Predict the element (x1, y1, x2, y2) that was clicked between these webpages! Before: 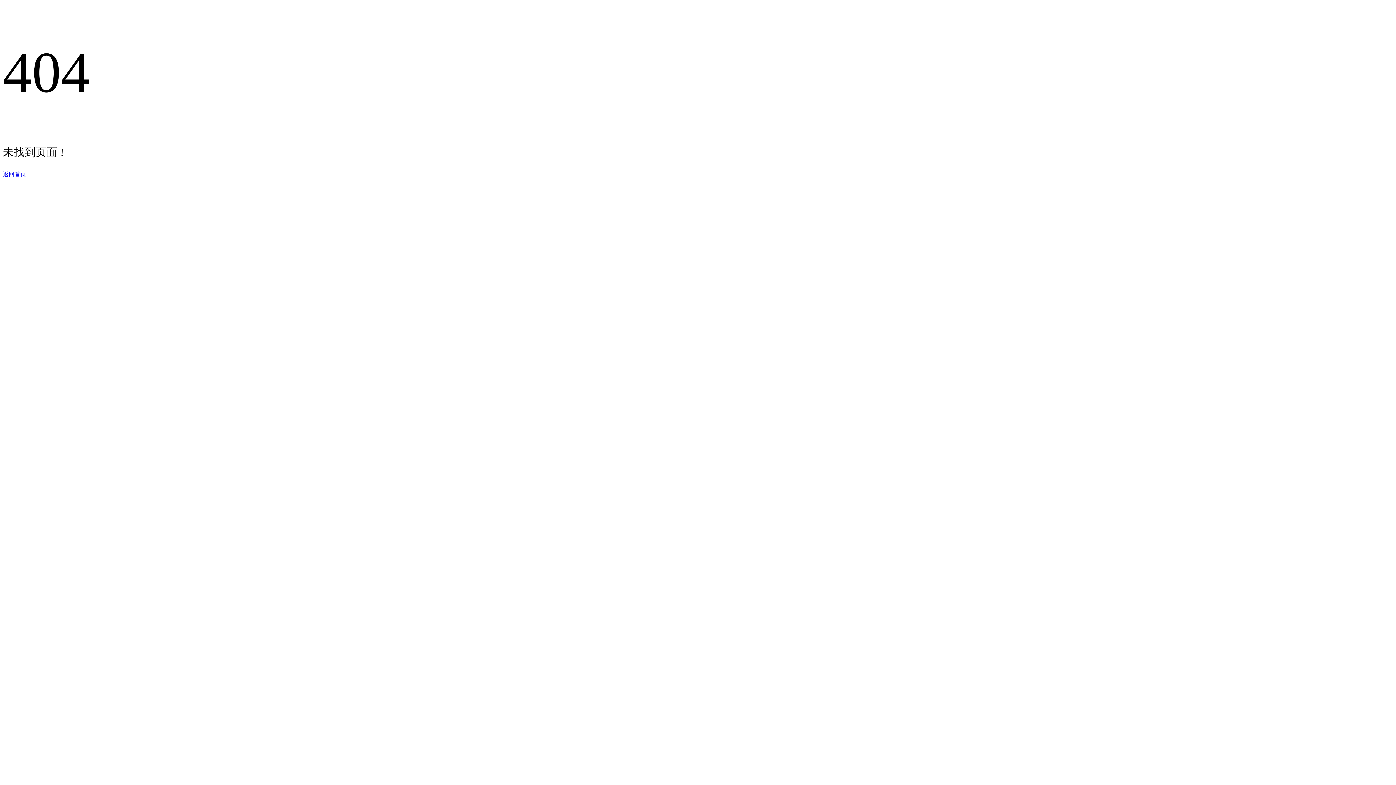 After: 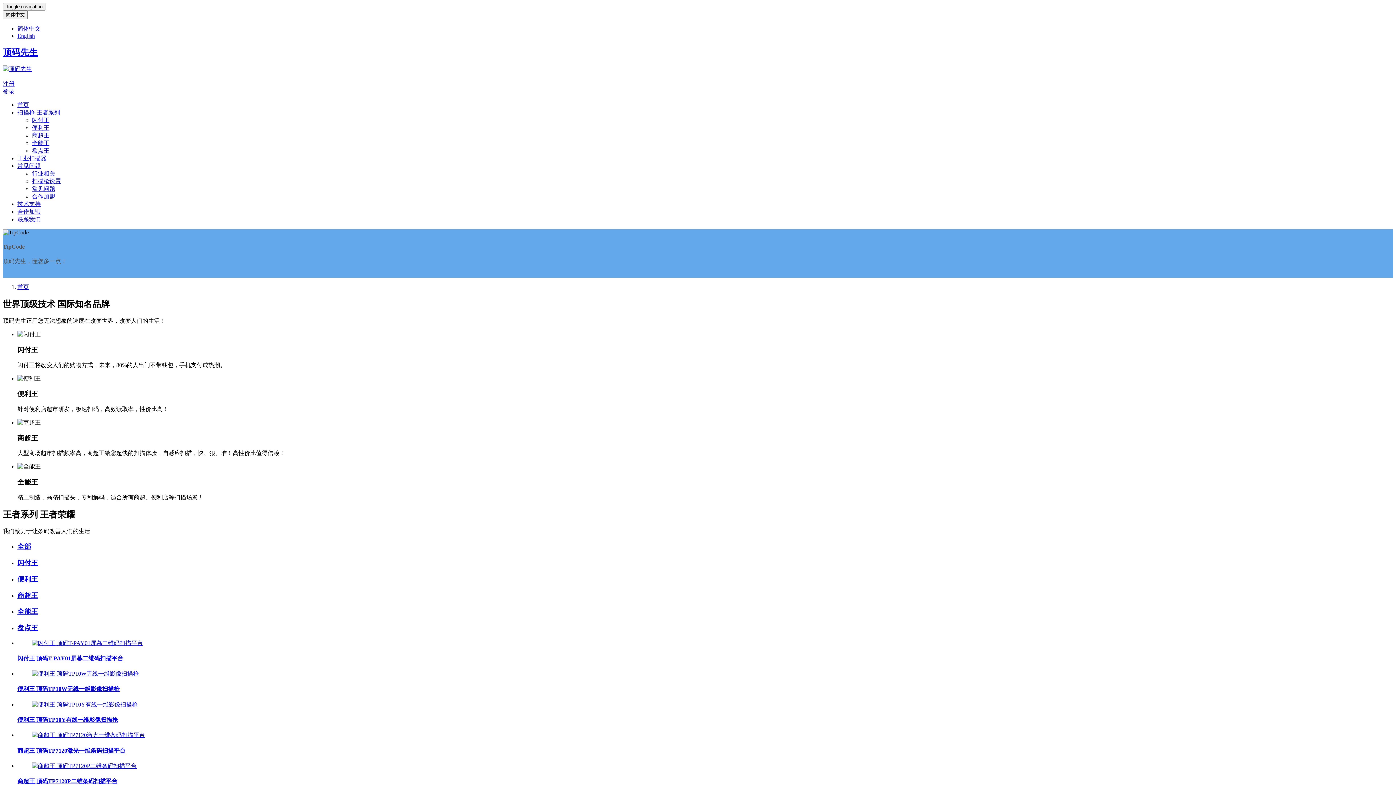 Action: label: 返回首页 bbox: (2, 171, 26, 177)